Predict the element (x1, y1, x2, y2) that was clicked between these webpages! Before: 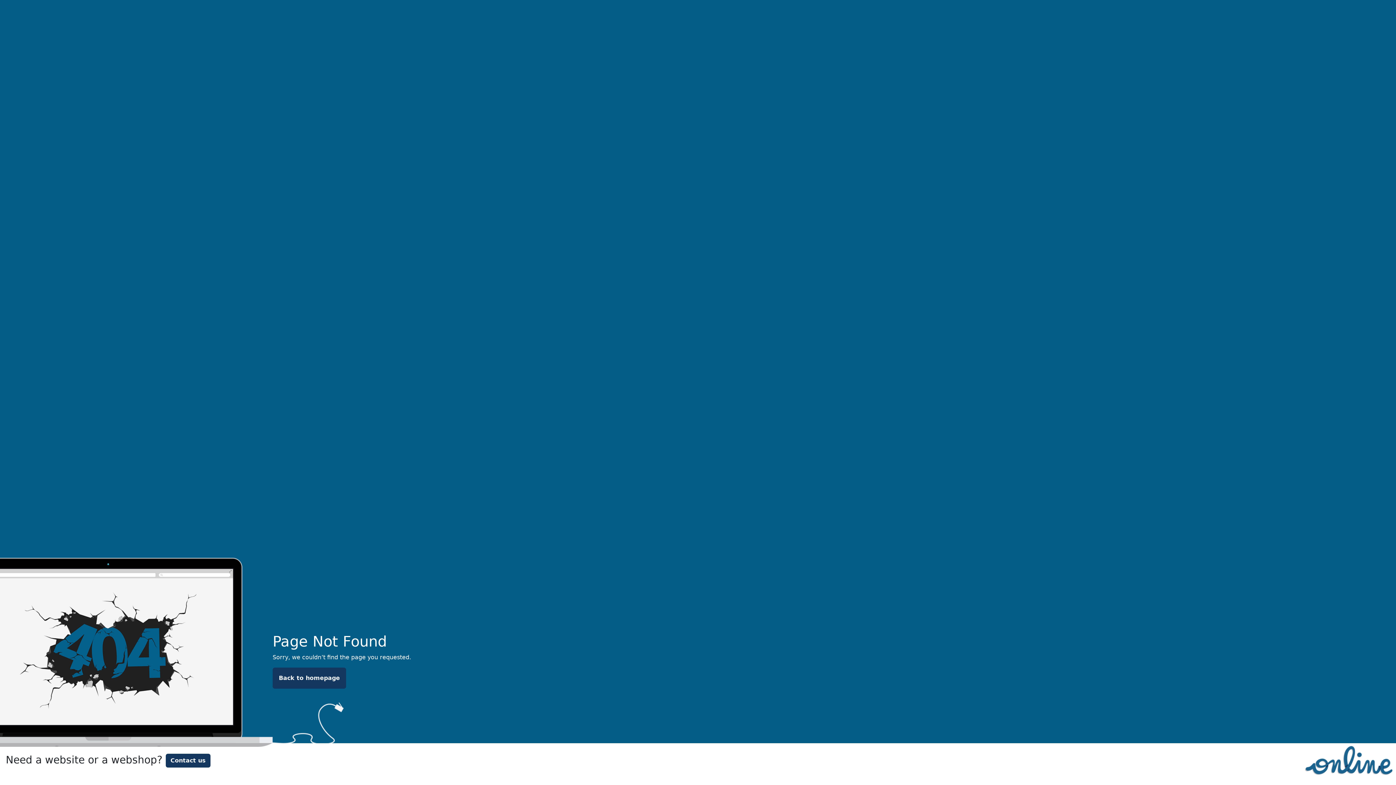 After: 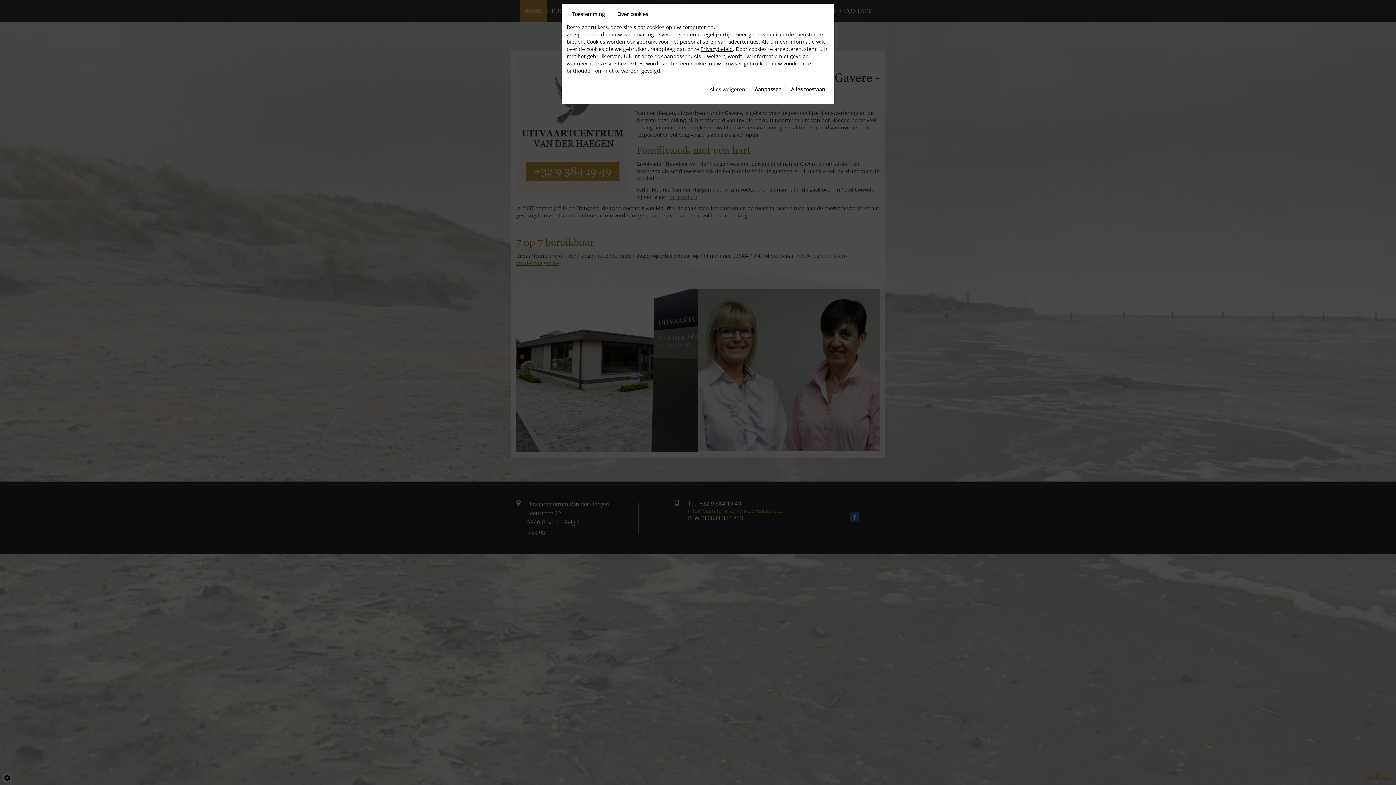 Action: label: Back to homepage bbox: (272, 668, 346, 689)